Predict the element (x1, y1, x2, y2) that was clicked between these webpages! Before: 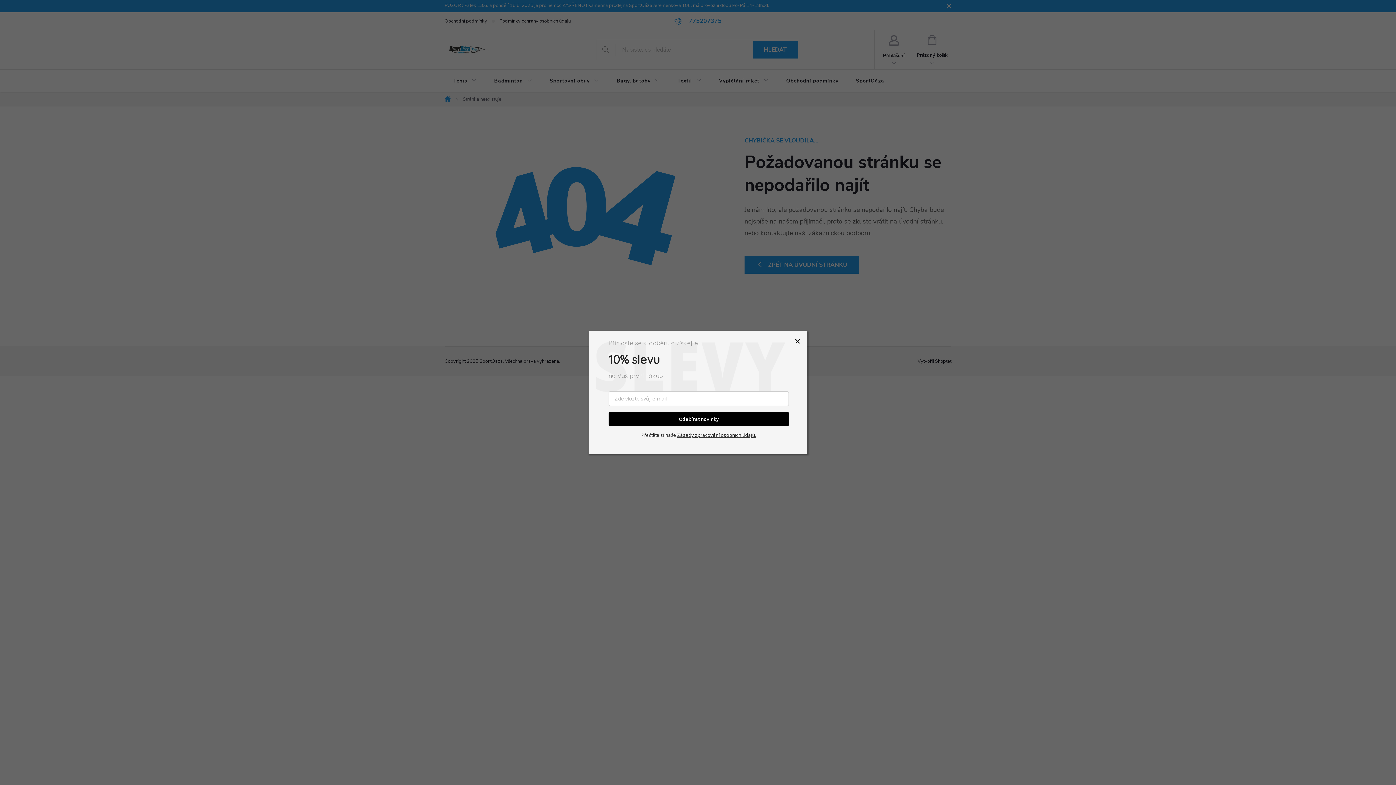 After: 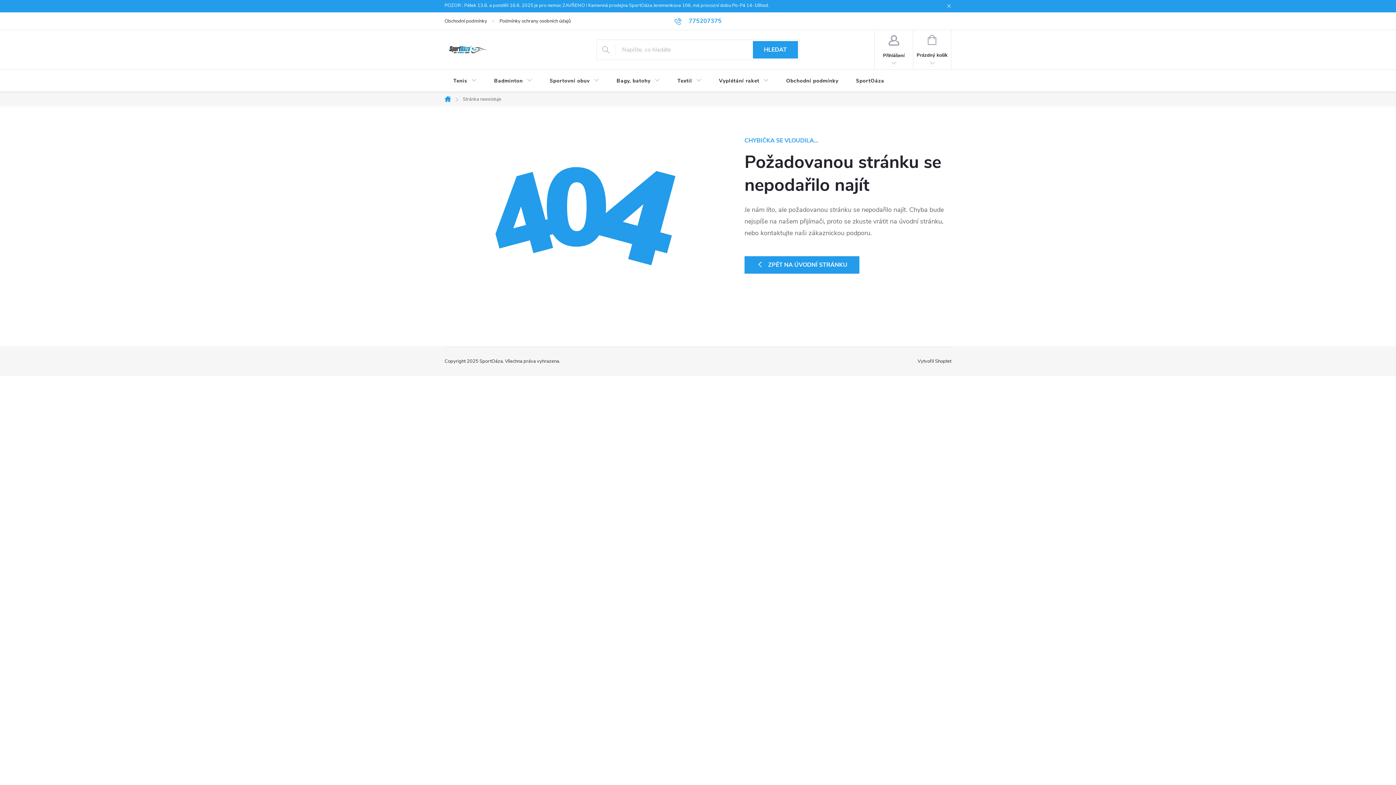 Action: bbox: (794, 338, 800, 344)